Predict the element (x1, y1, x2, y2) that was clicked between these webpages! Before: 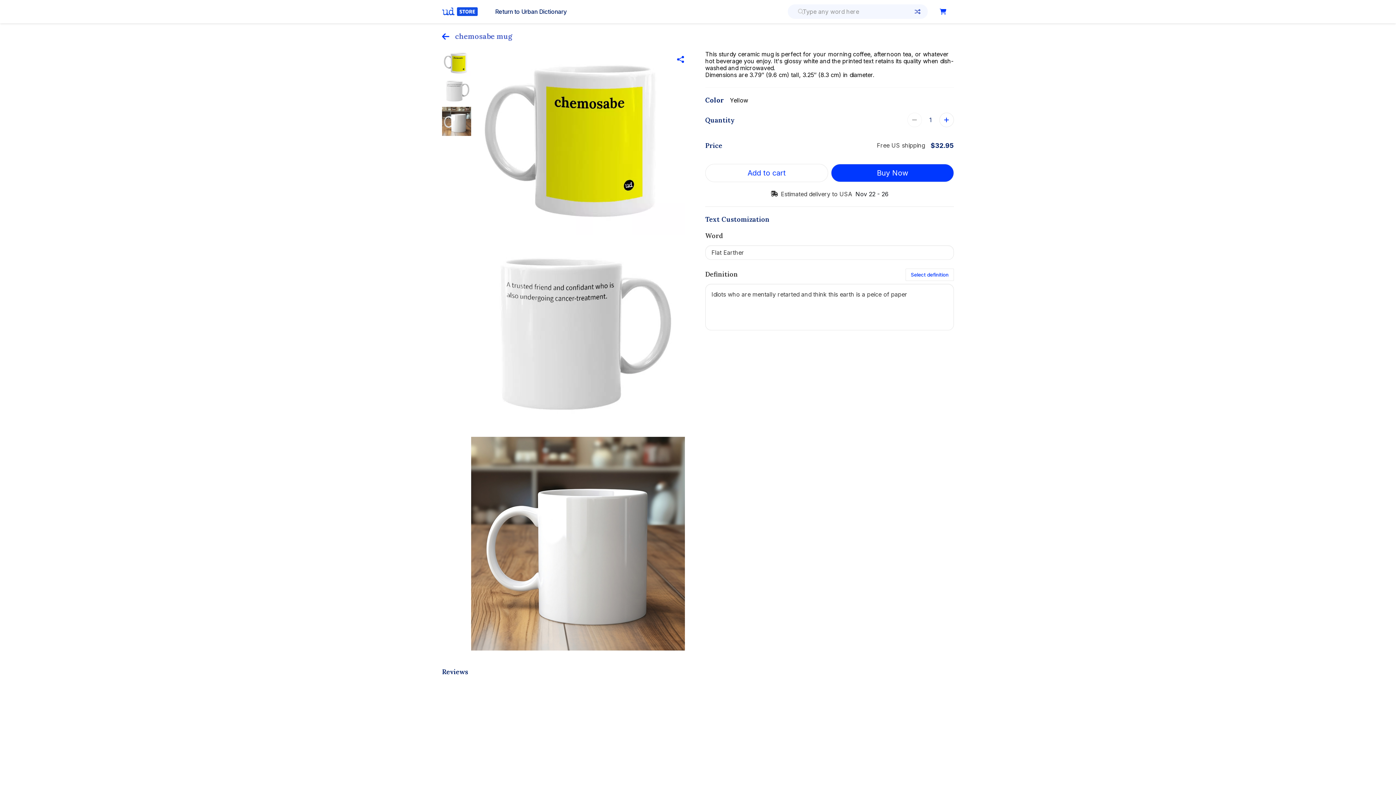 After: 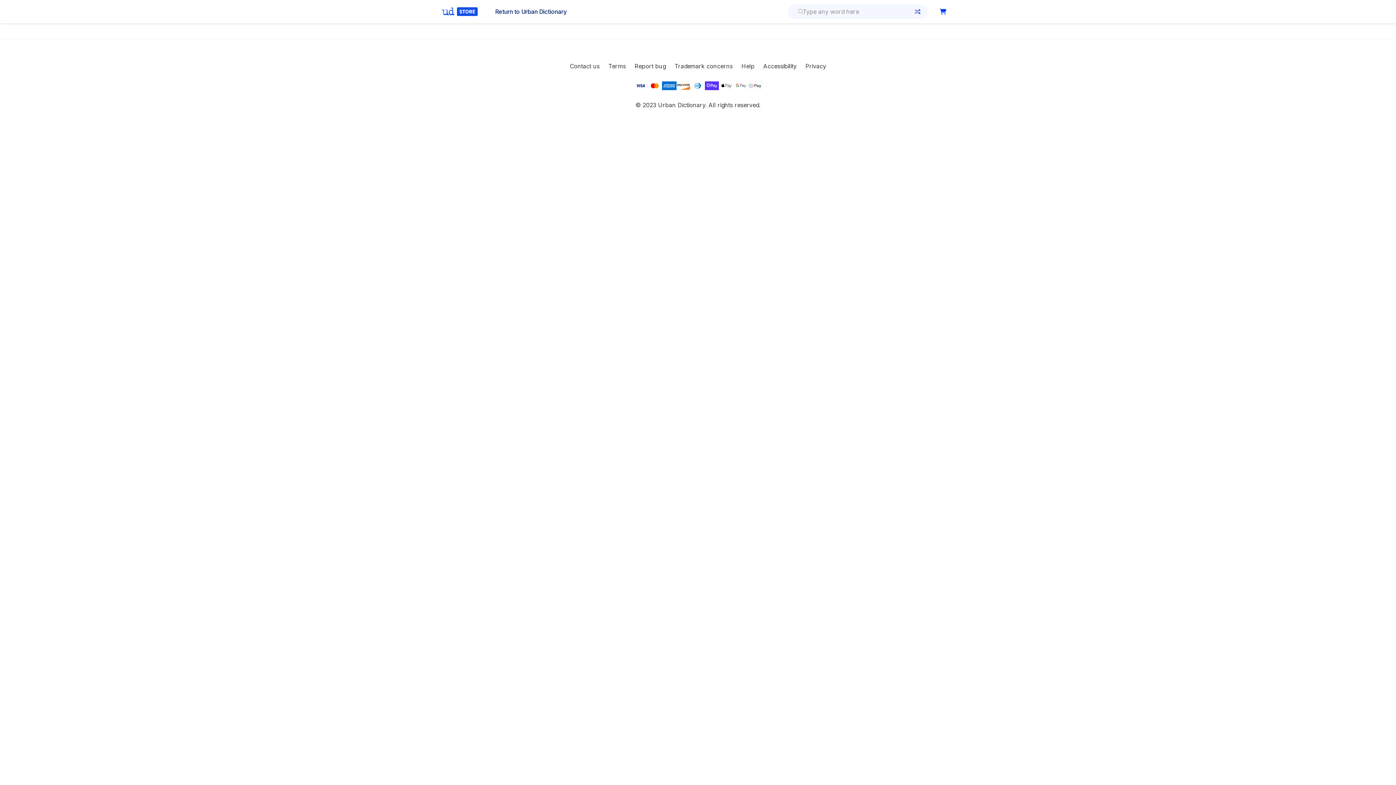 Action: bbox: (936, 4, 949, 18) label: Your cart